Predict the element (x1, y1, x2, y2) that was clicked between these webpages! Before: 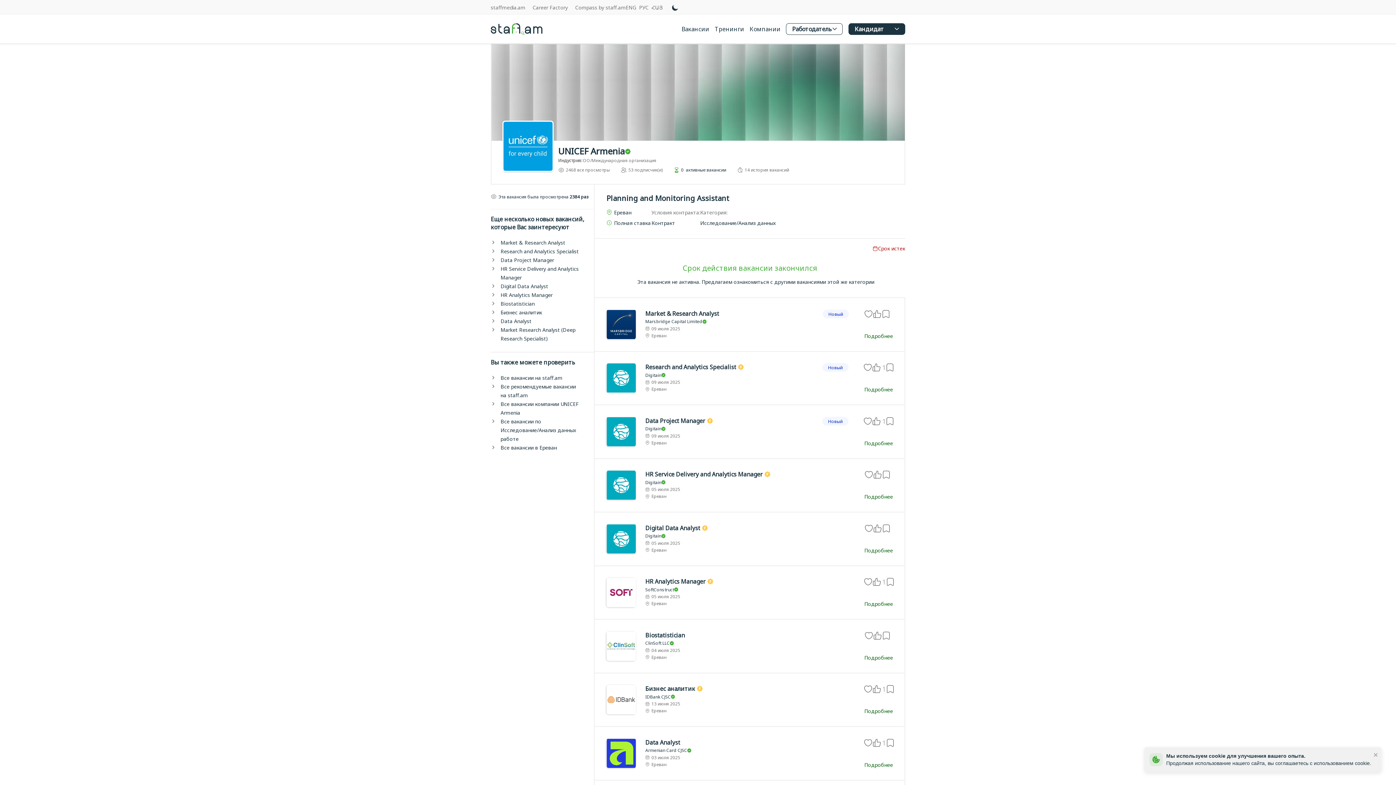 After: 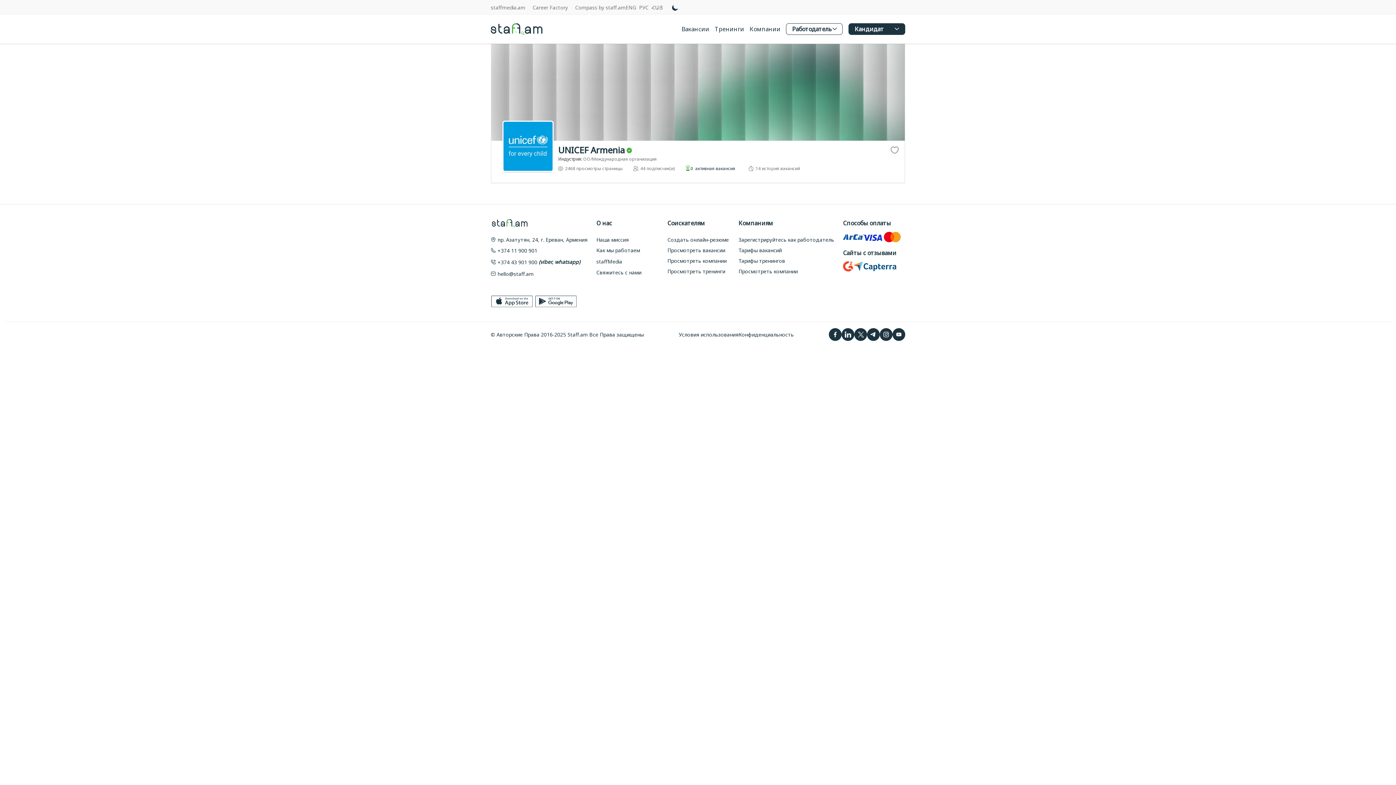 Action: bbox: (490, 399, 594, 417) label: Все вакансии компании UNICEF Armenia